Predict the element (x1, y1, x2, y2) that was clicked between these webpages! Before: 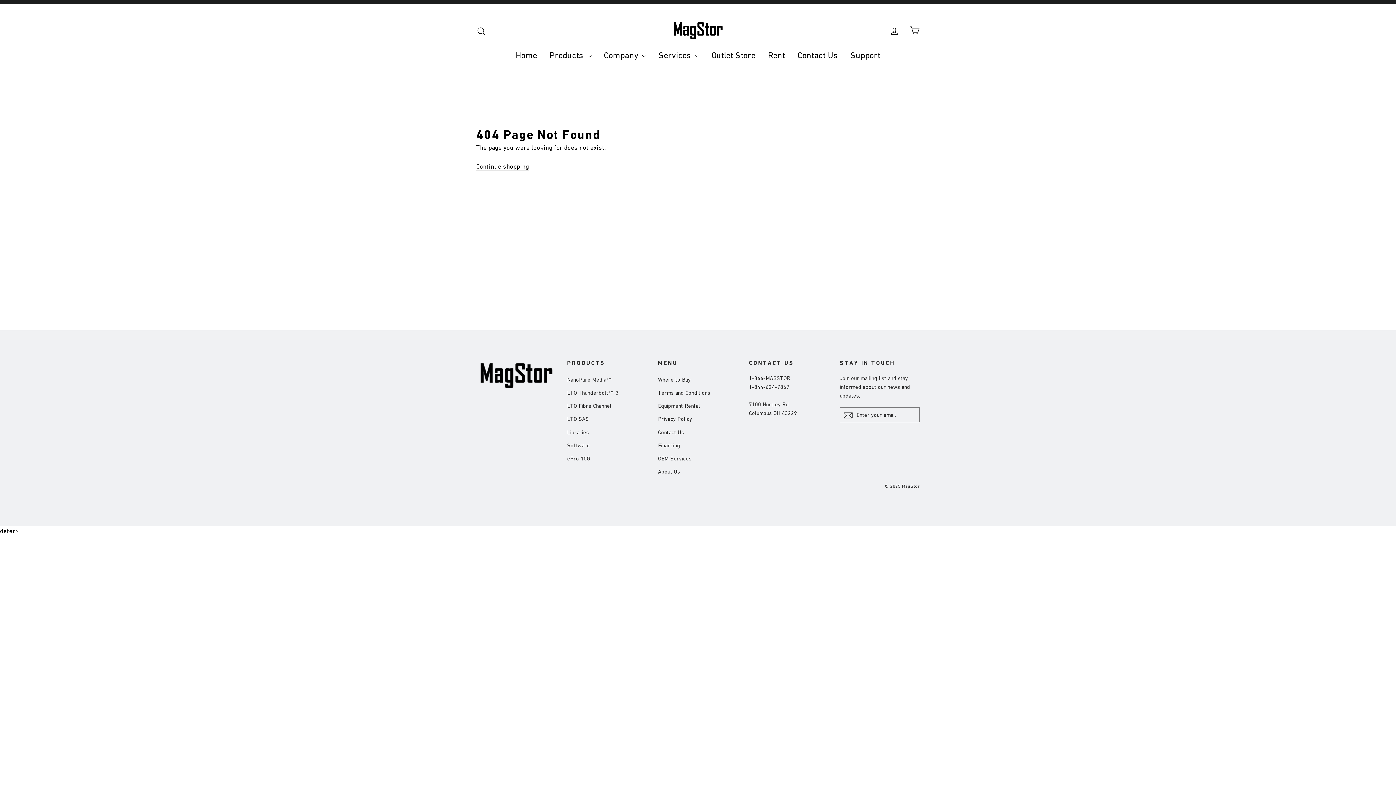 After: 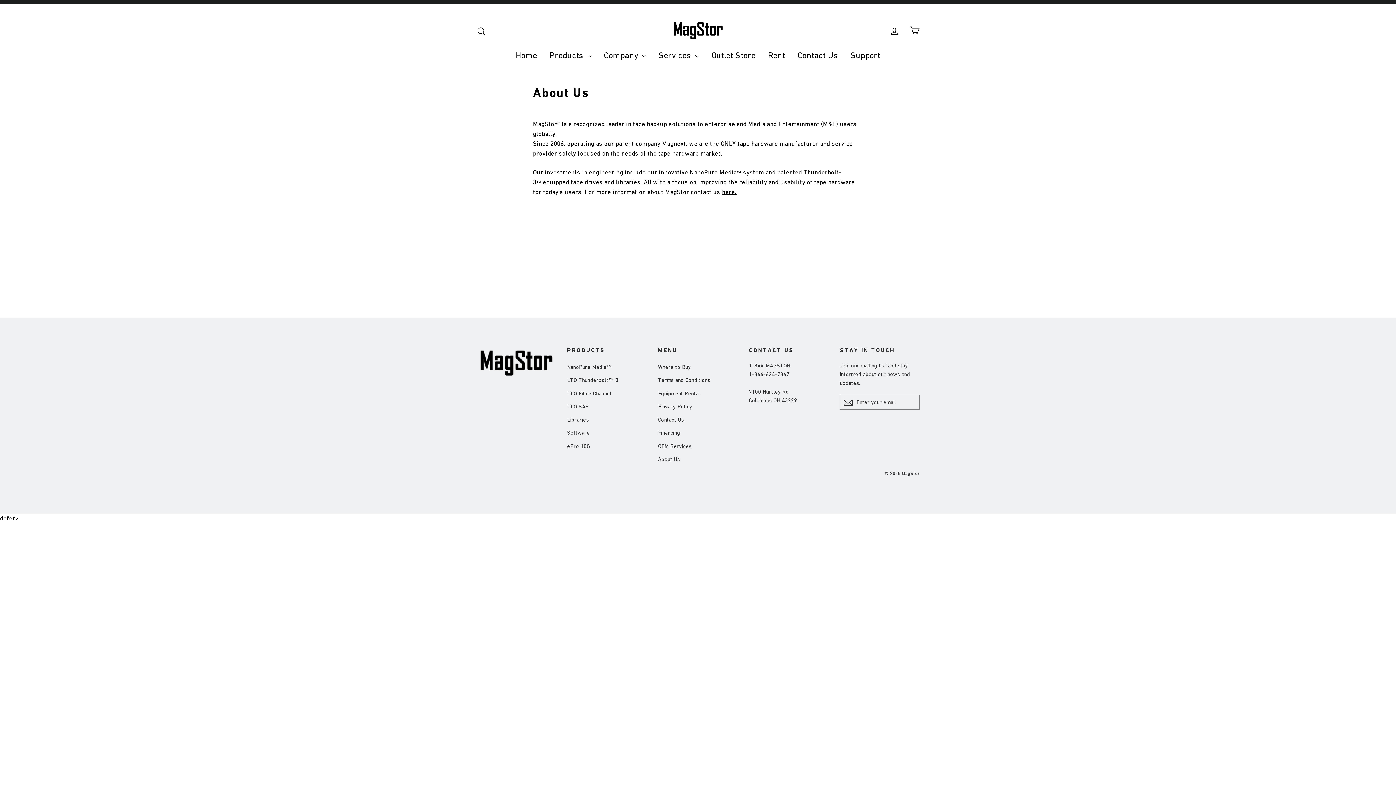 Action: label: Company  bbox: (598, 46, 651, 64)